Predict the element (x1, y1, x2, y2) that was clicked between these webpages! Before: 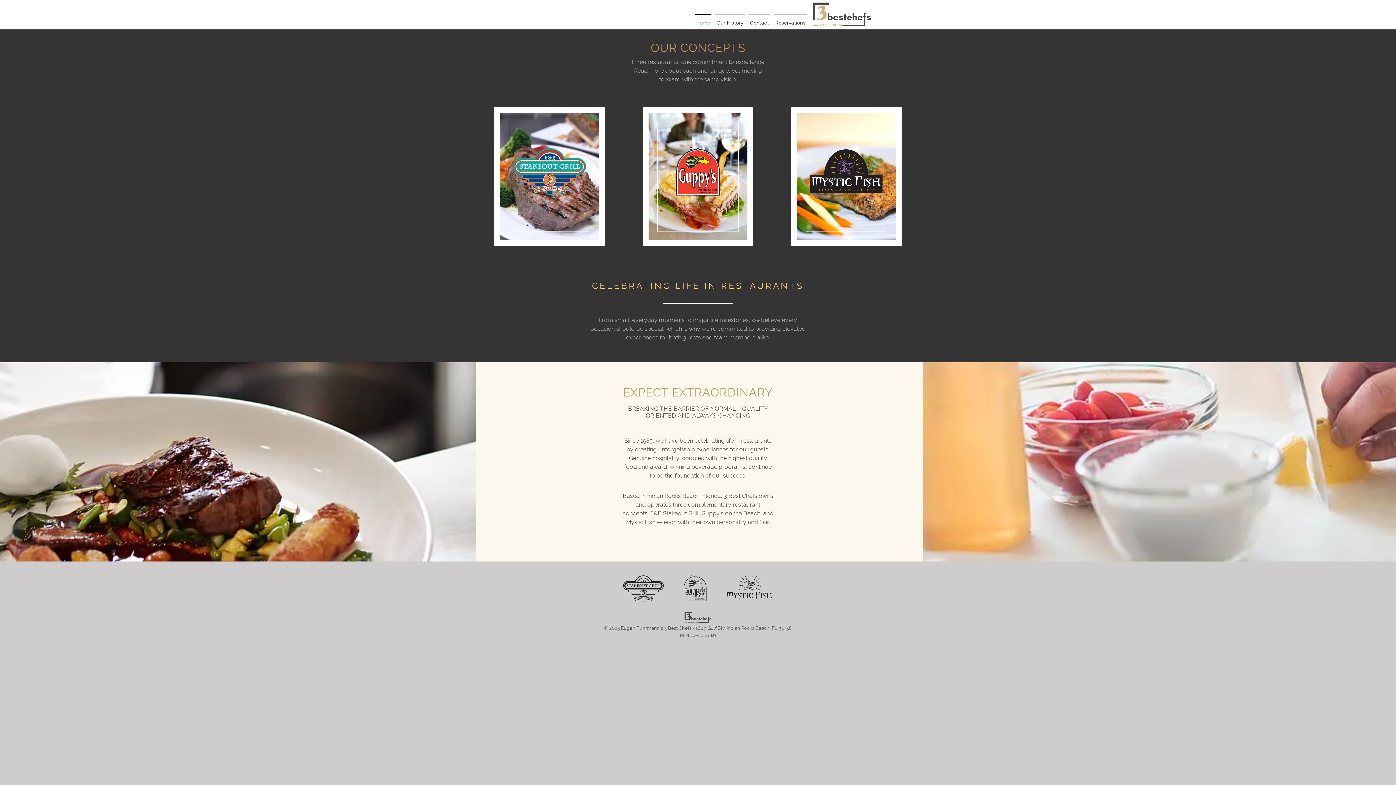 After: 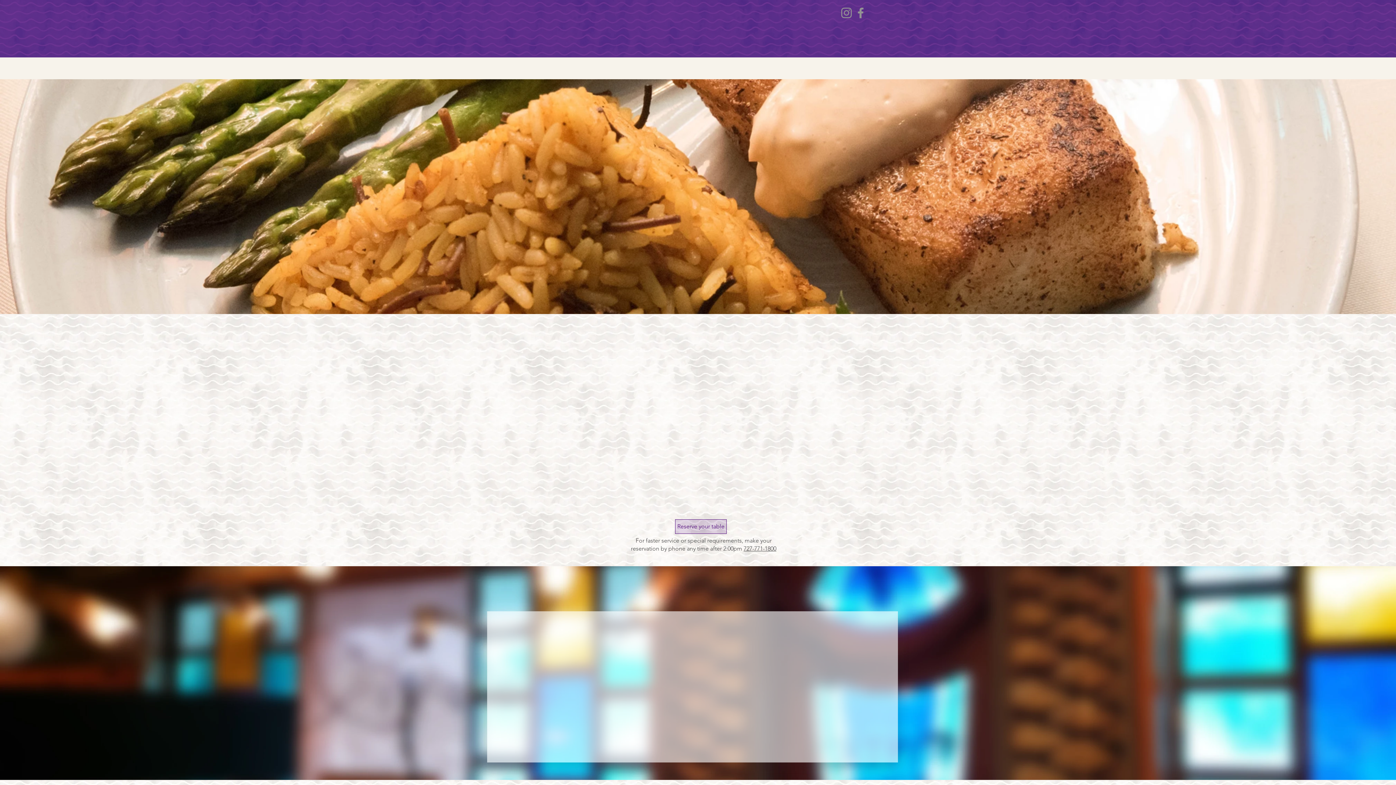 Action: bbox: (726, 575, 772, 602)